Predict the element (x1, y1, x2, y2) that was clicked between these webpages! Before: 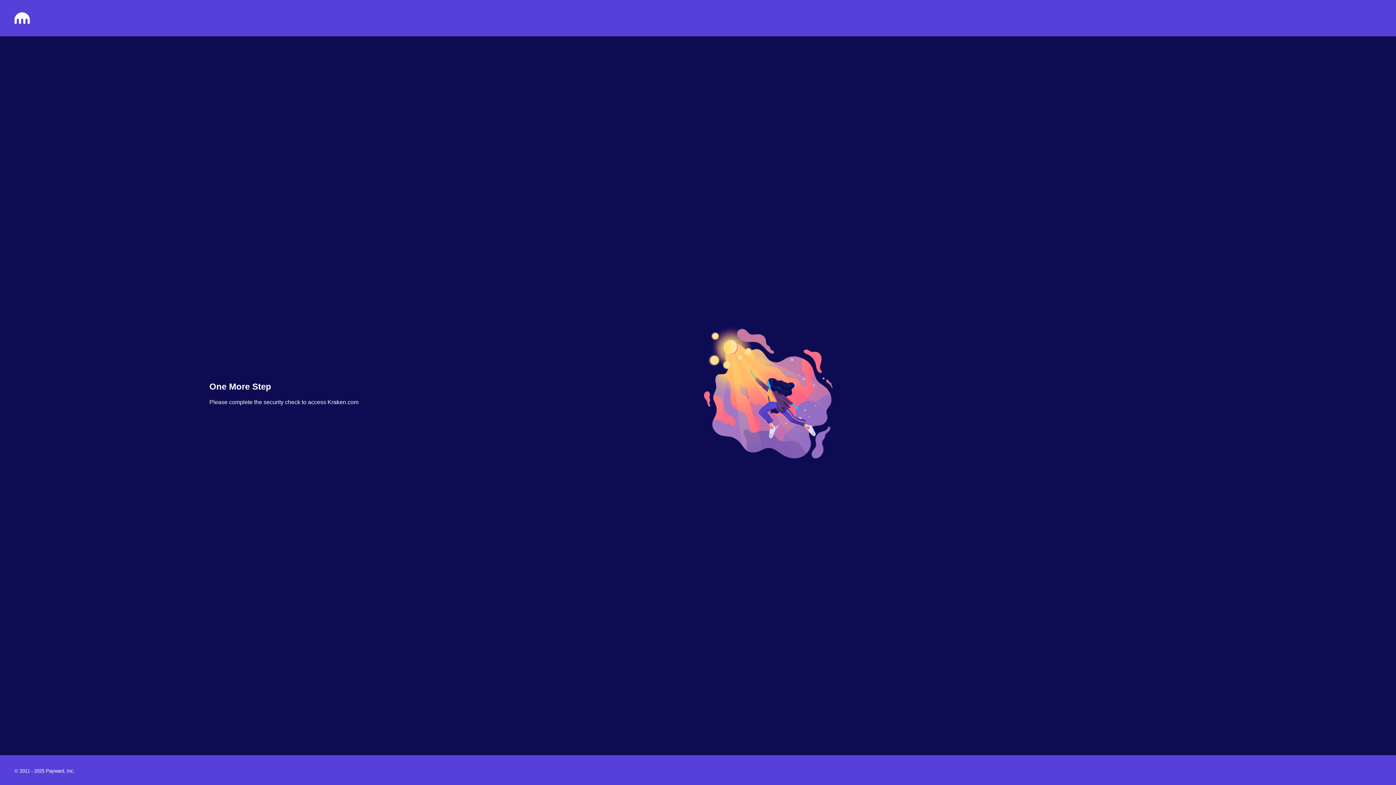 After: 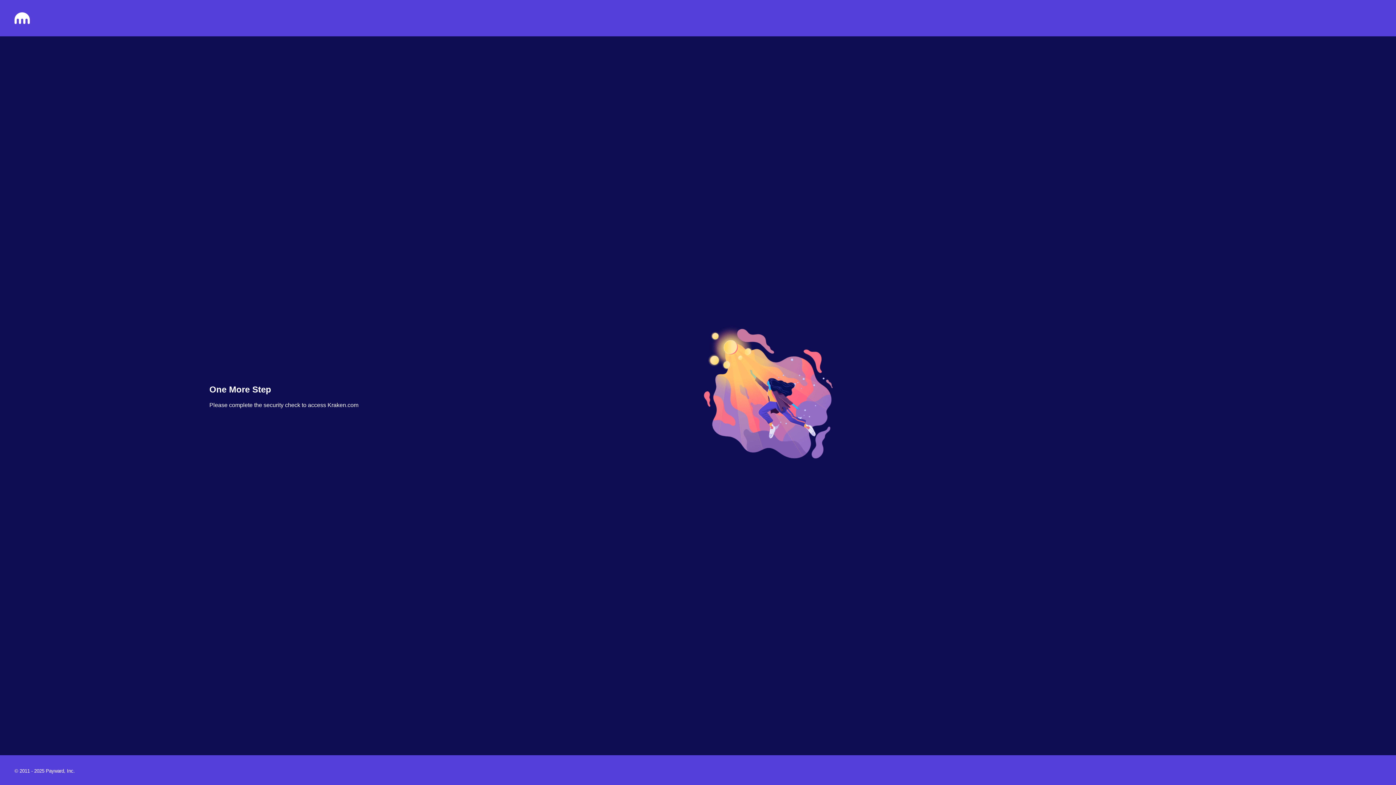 Action: bbox: (14, 18, 29, 25)